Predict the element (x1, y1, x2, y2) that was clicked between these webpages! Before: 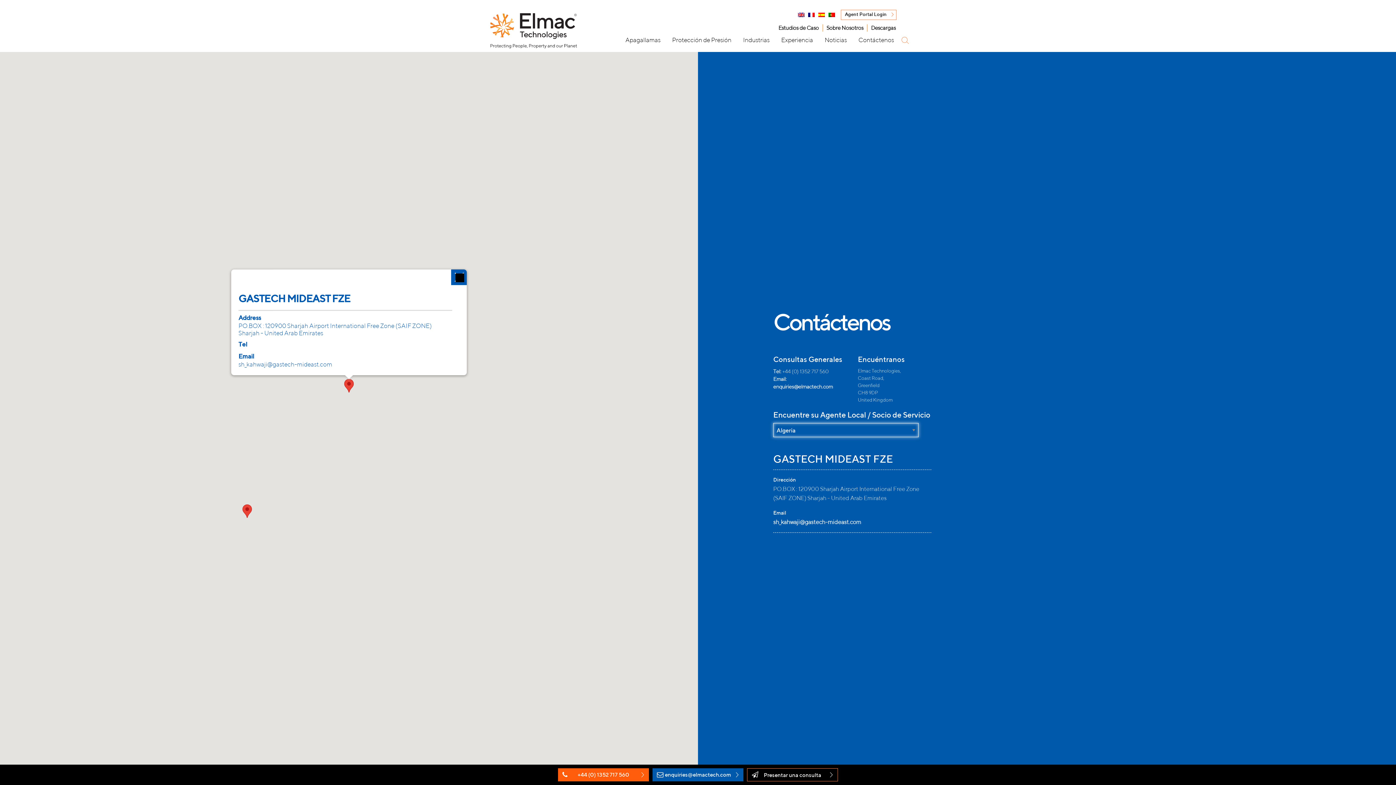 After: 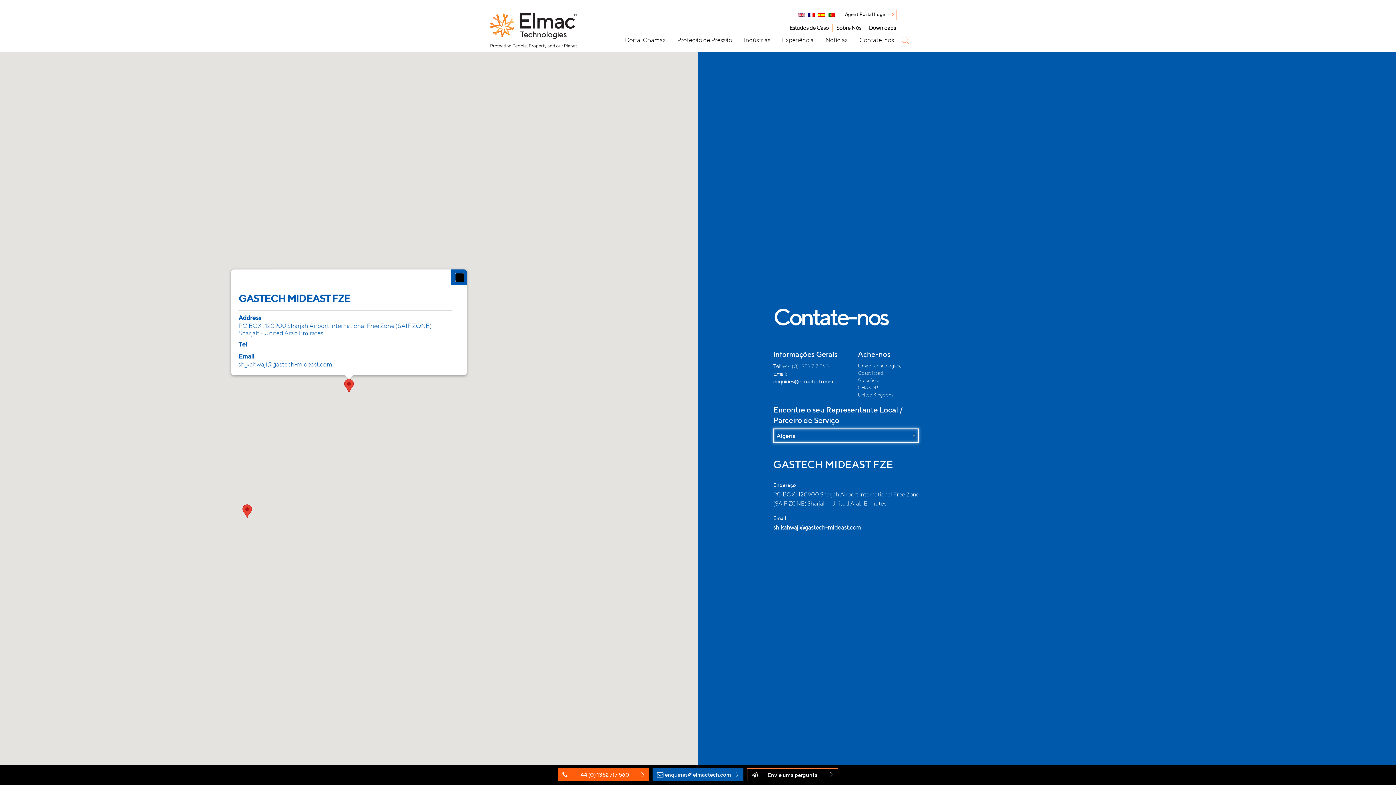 Action: bbox: (826, 10, 837, 20)